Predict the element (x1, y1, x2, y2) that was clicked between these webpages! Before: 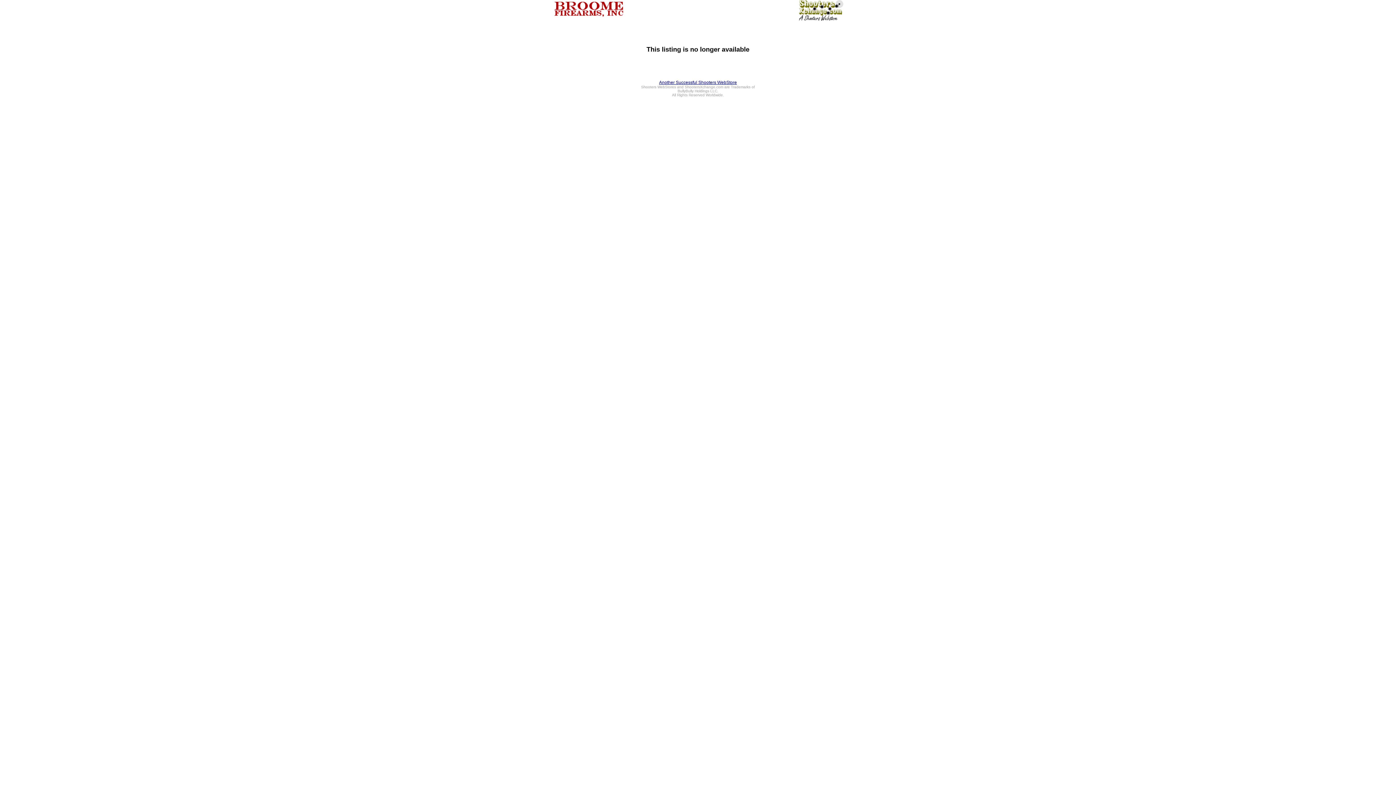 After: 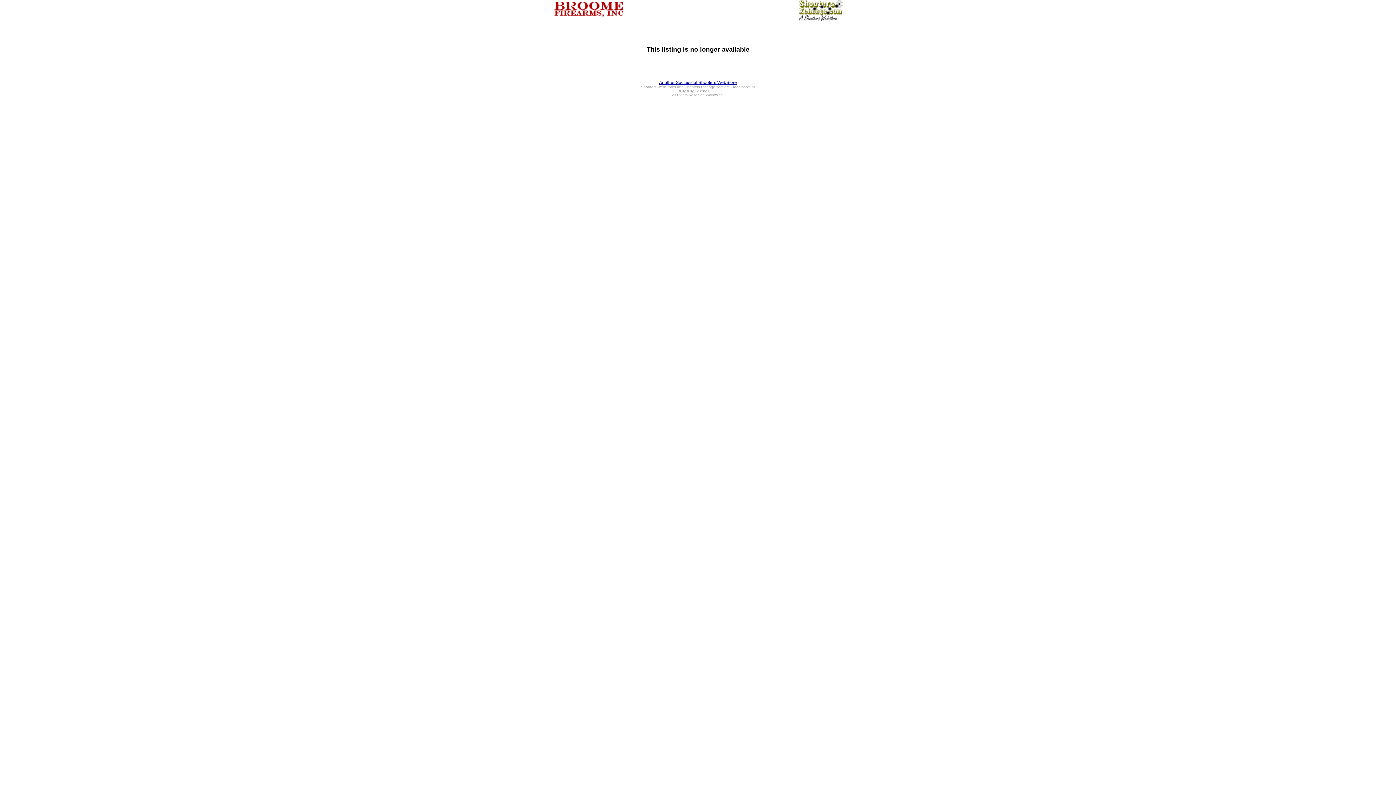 Action: bbox: (798, 17, 843, 23)